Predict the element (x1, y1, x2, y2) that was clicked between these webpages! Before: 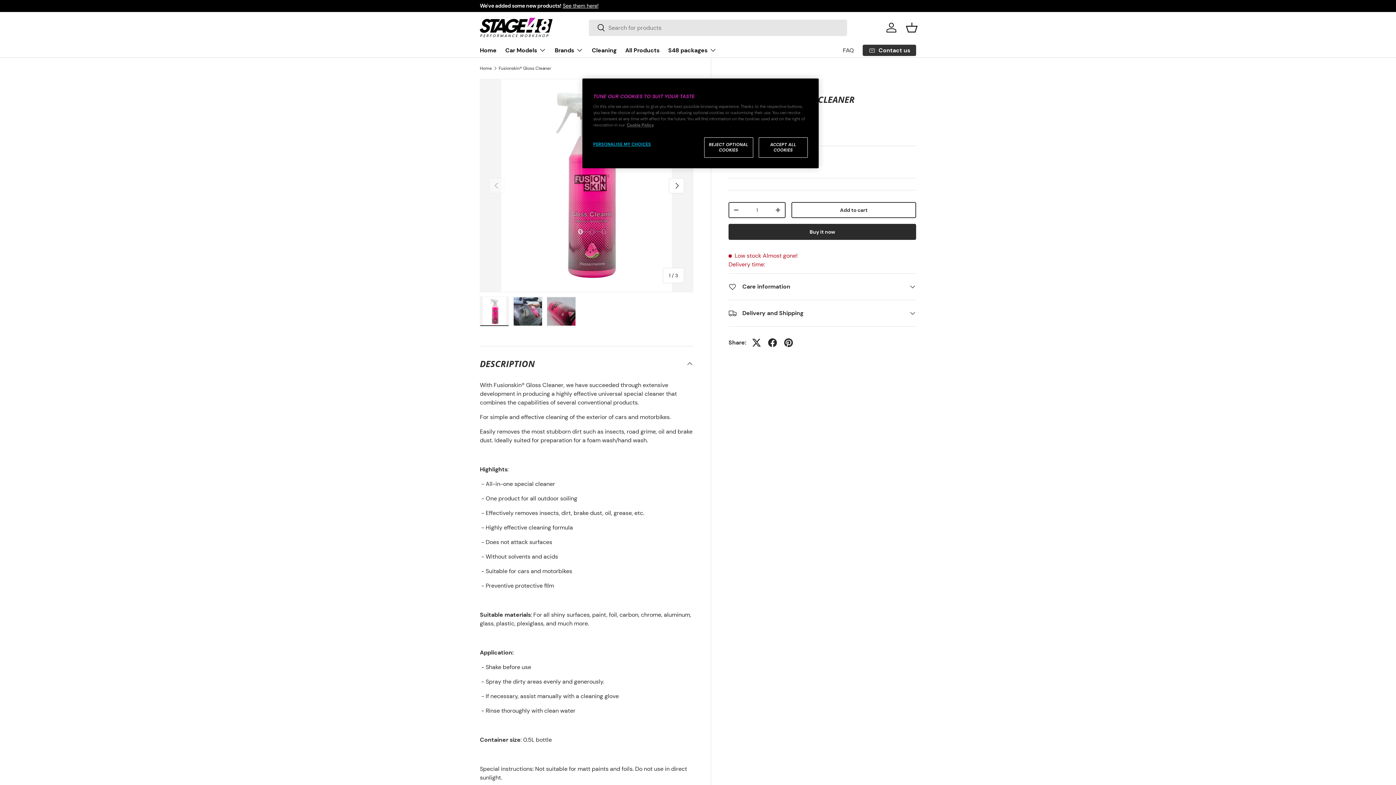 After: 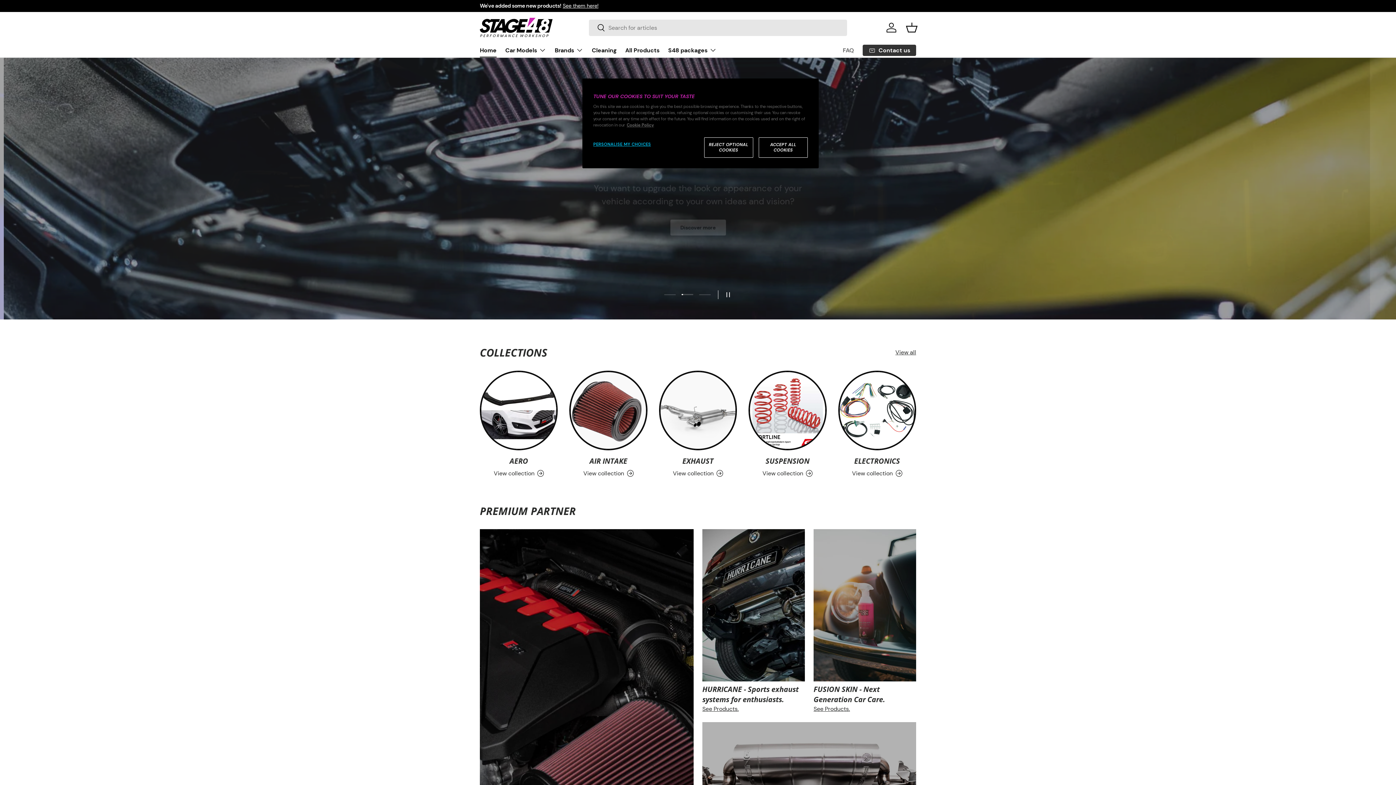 Action: bbox: (480, 17, 552, 37)